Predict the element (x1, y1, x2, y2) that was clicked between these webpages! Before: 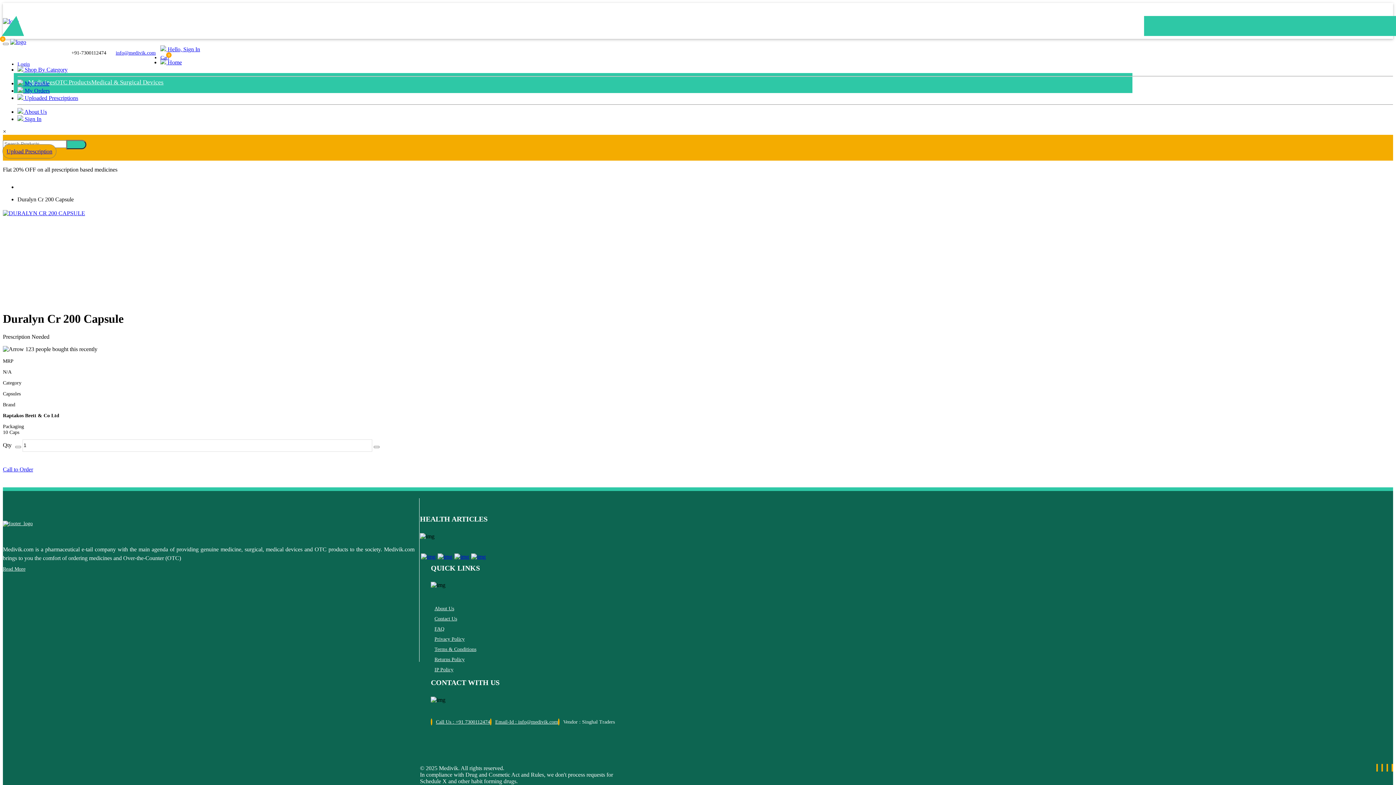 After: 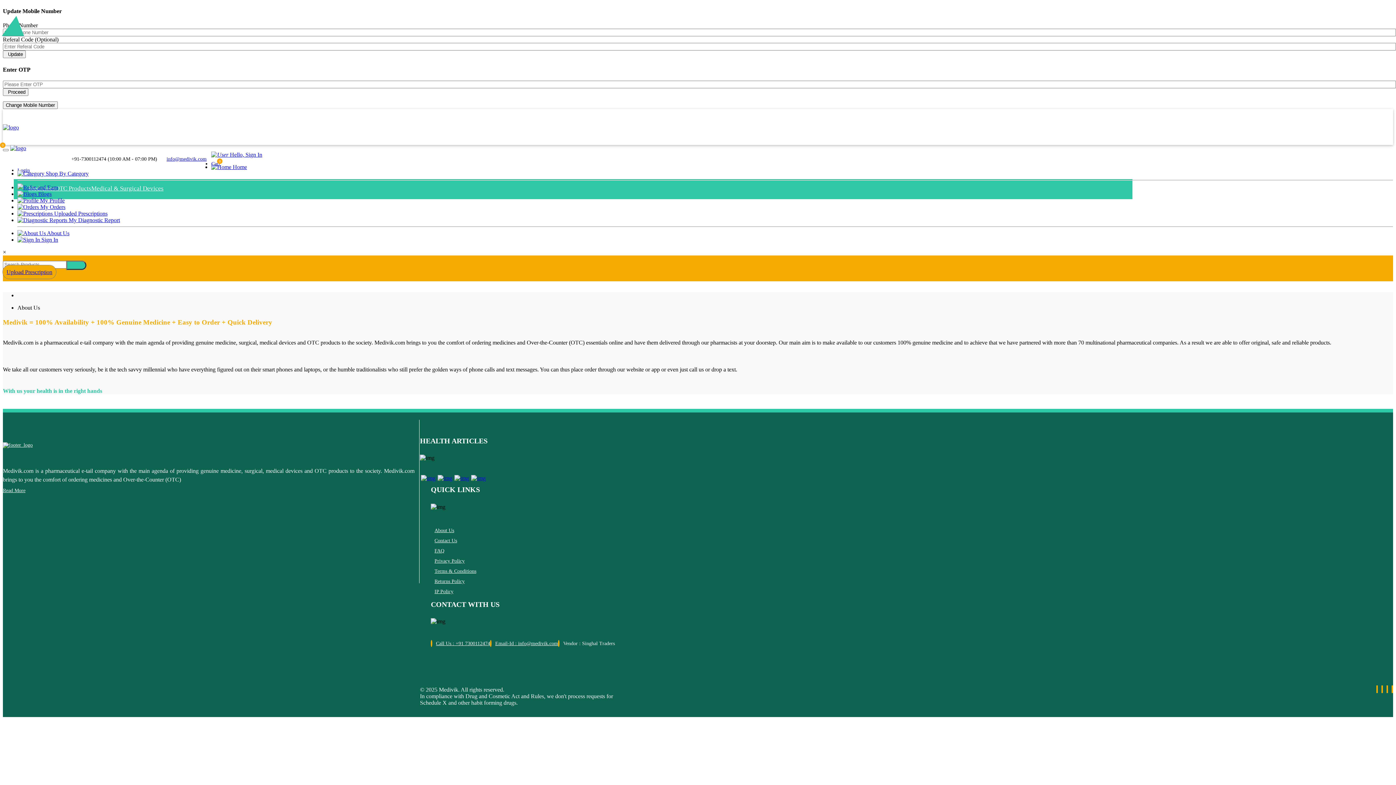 Action: label: Read More bbox: (2, 566, 25, 571)